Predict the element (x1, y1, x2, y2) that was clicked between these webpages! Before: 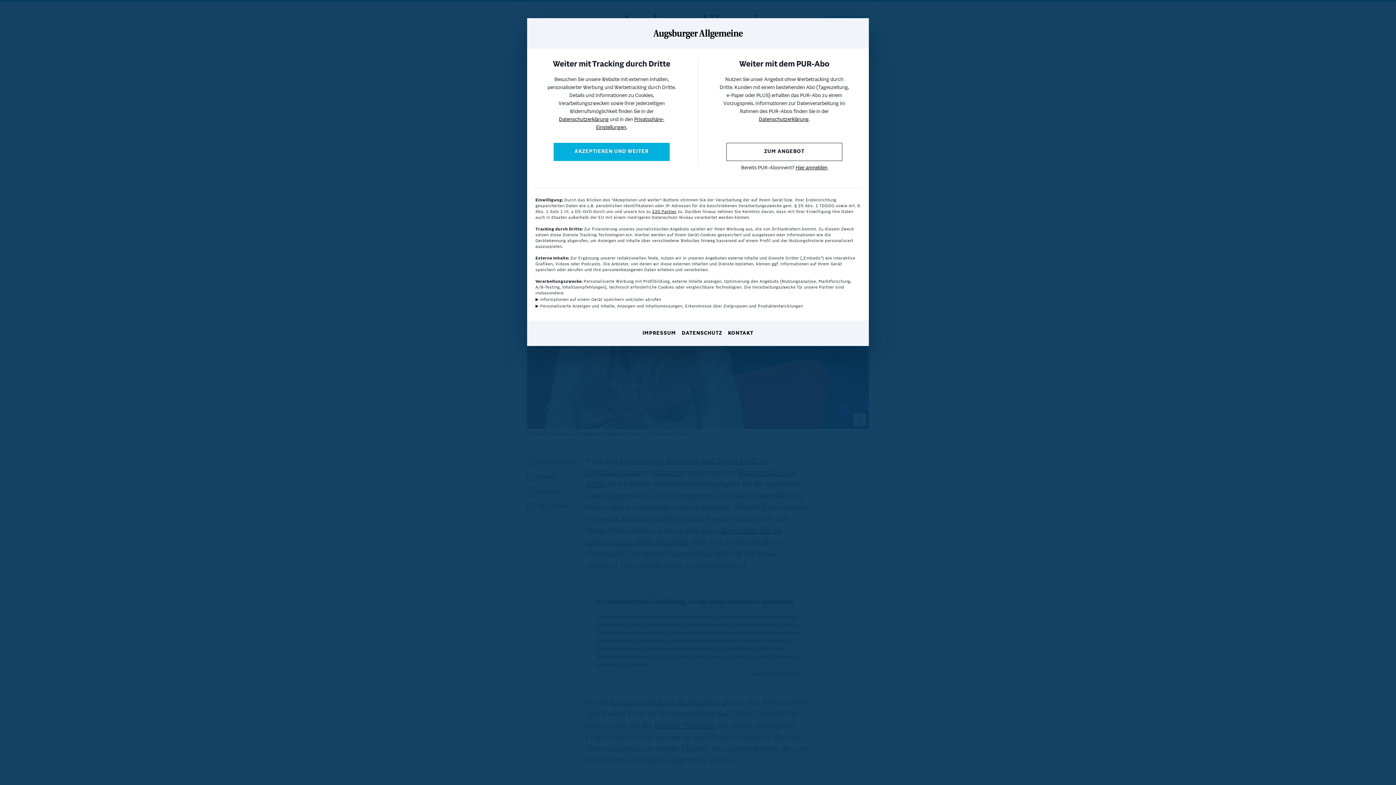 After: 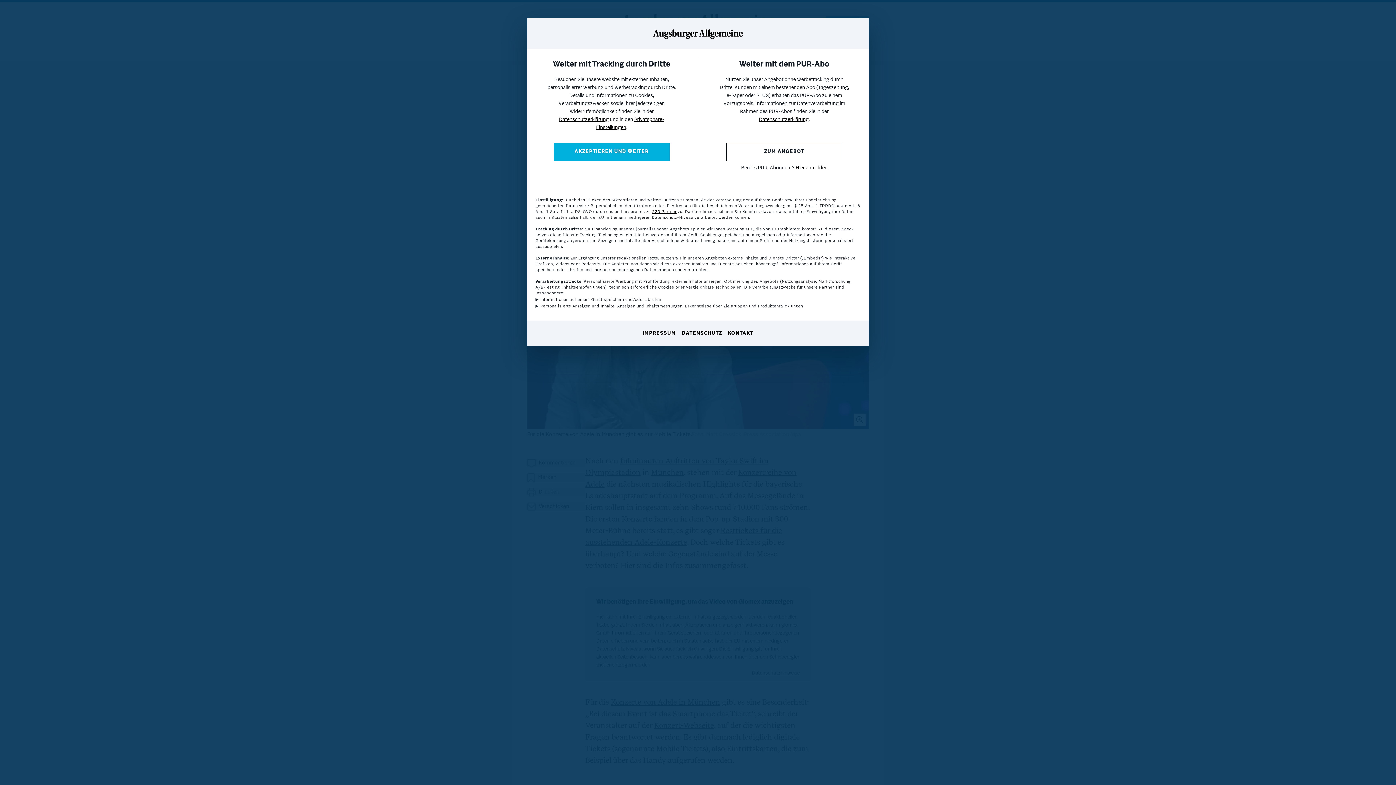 Action: bbox: (759, 117, 808, 122) label: Datenschutzerklärung